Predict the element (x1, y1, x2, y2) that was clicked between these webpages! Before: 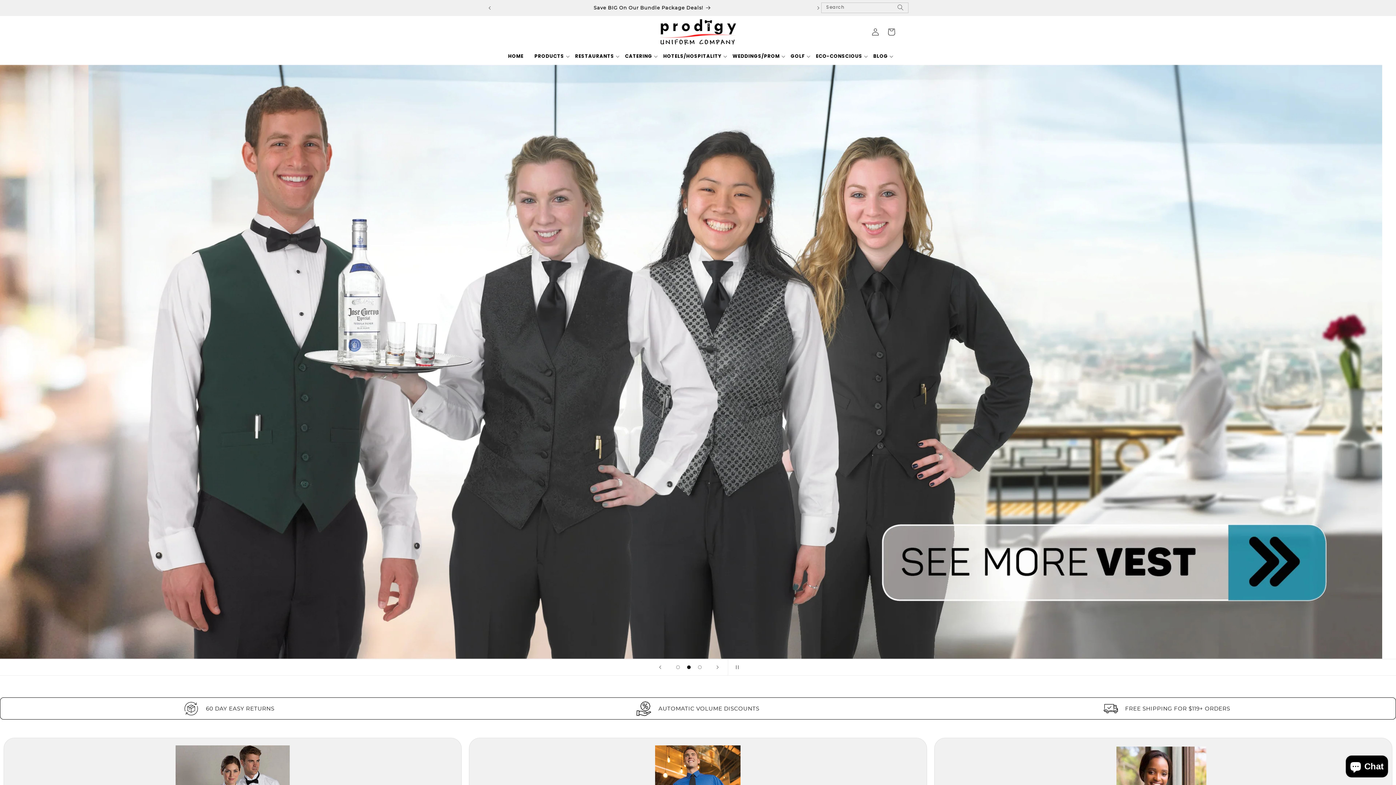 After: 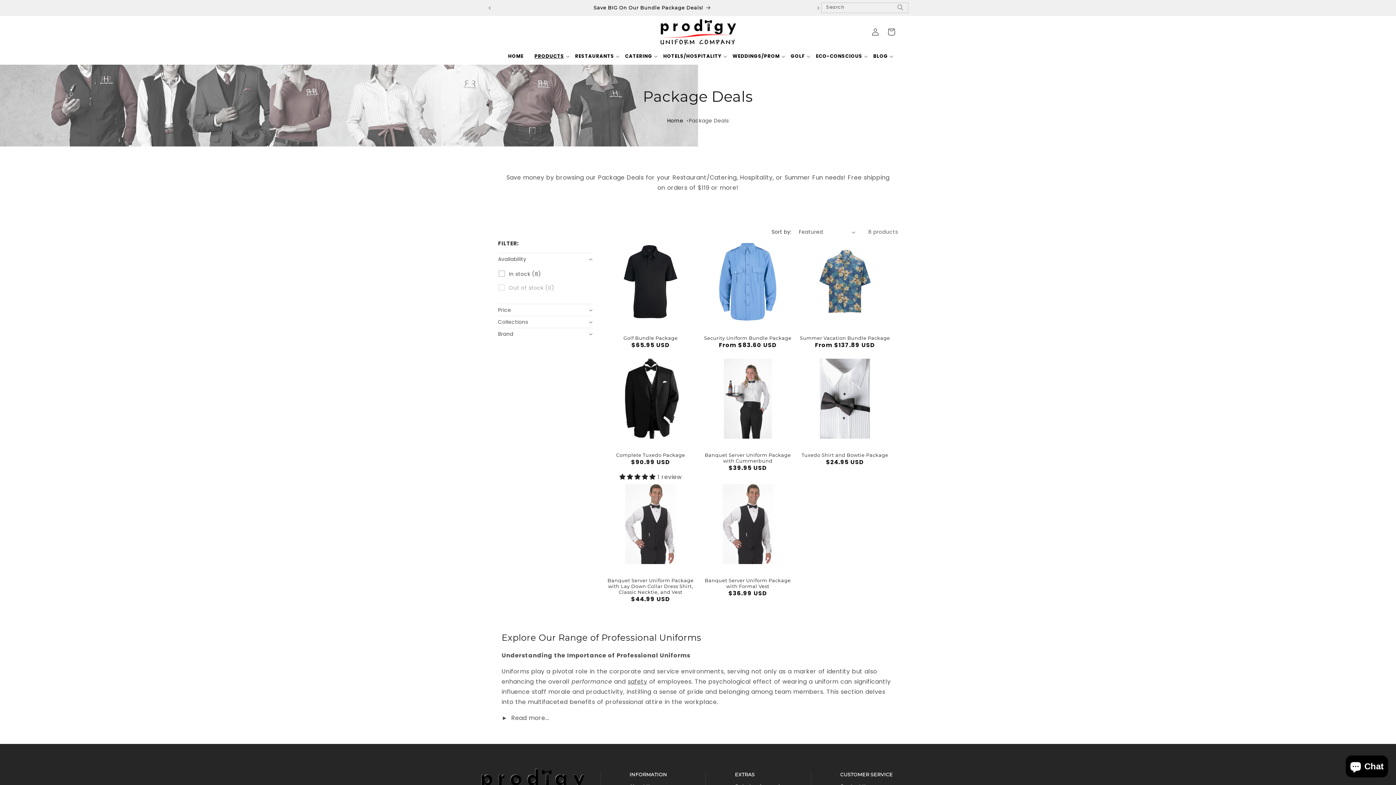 Action: label: Save BIG On Our Bundle Package Deals! bbox: (494, 1, 810, 14)